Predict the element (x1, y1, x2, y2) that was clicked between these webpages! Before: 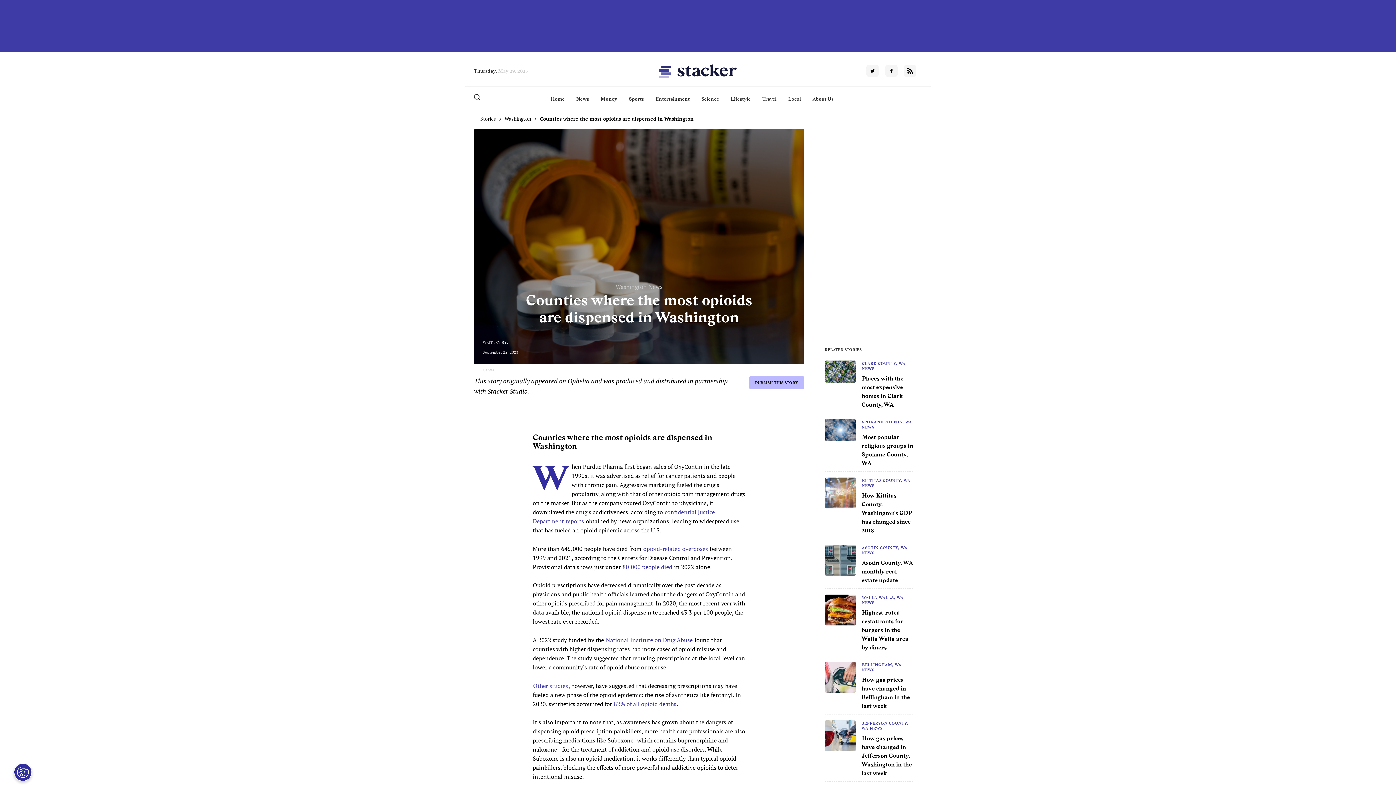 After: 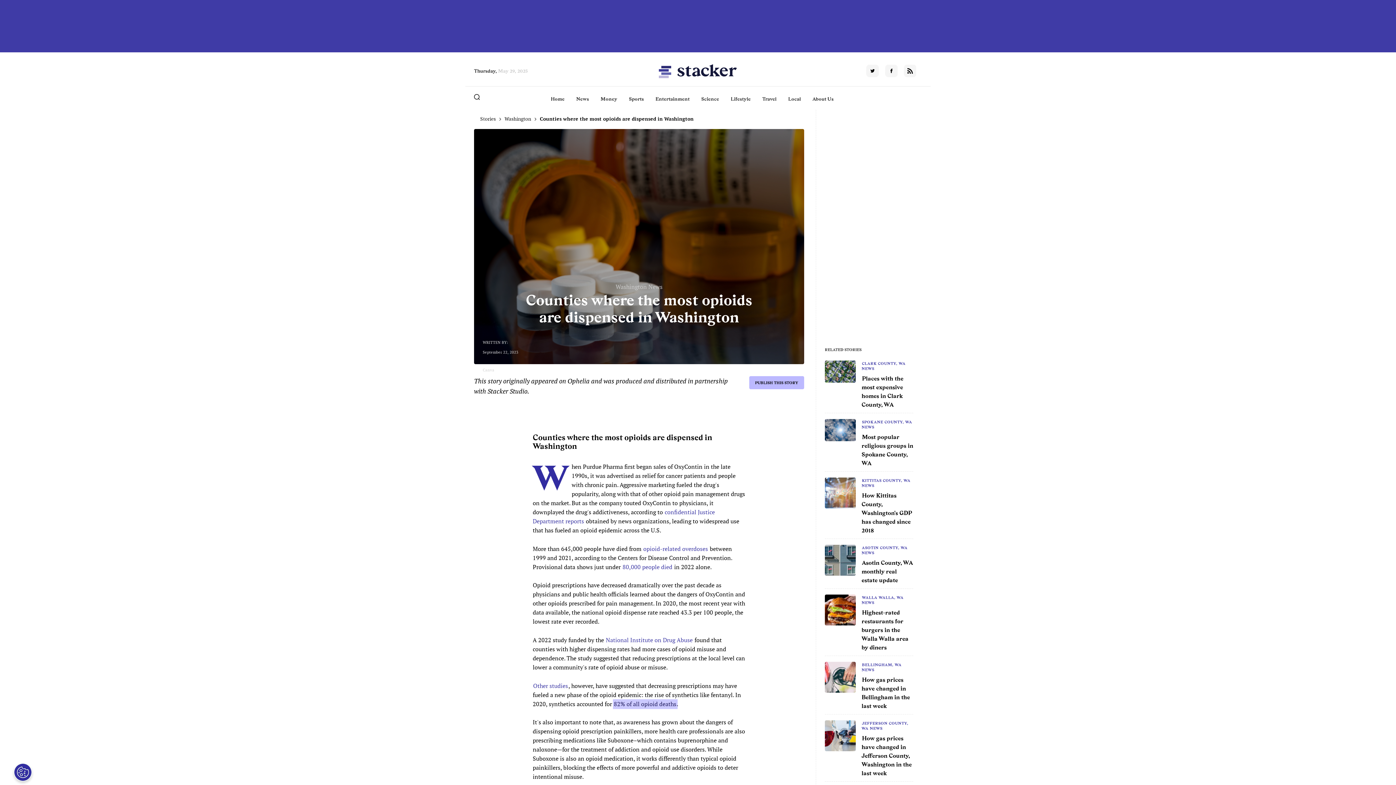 Action: bbox: (612, 699, 677, 709) label: 82% of all opioid deaths